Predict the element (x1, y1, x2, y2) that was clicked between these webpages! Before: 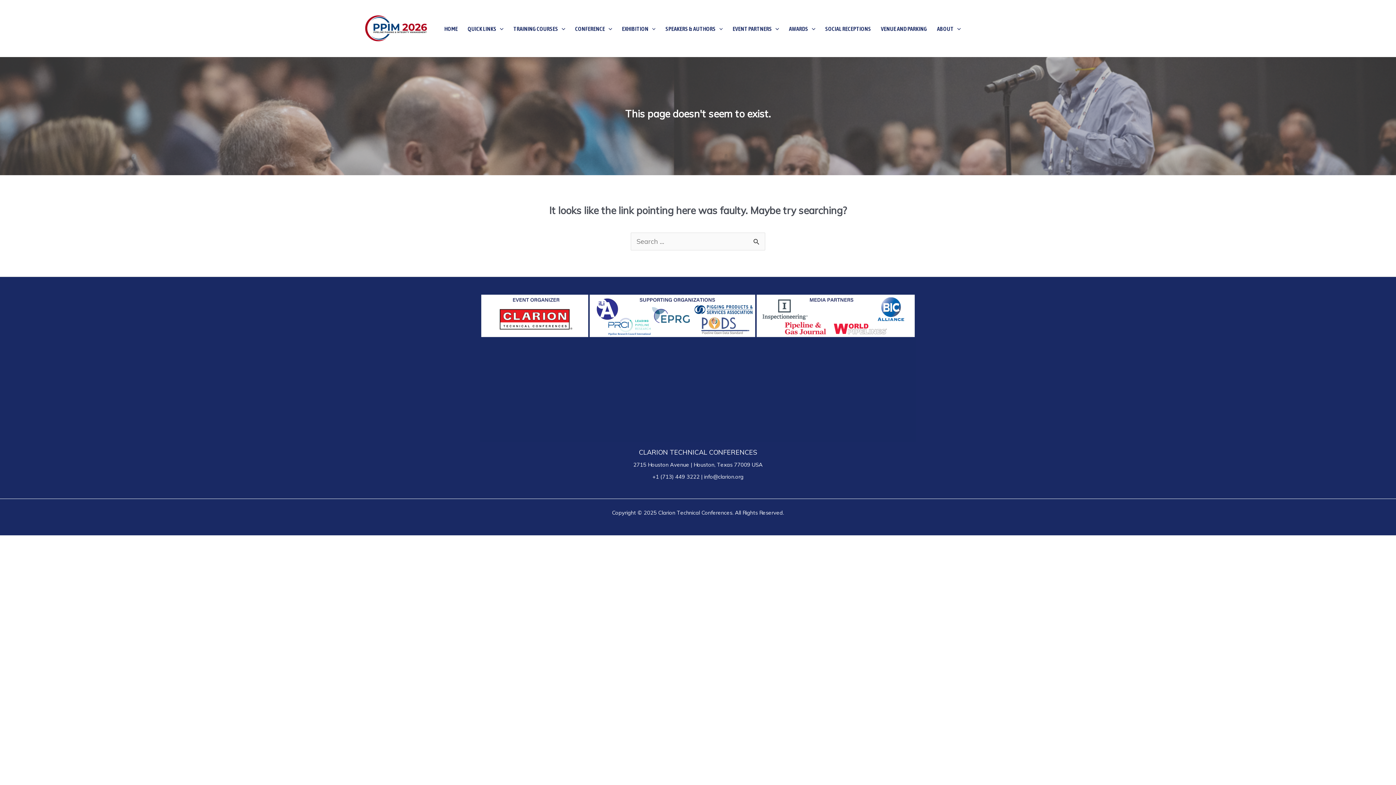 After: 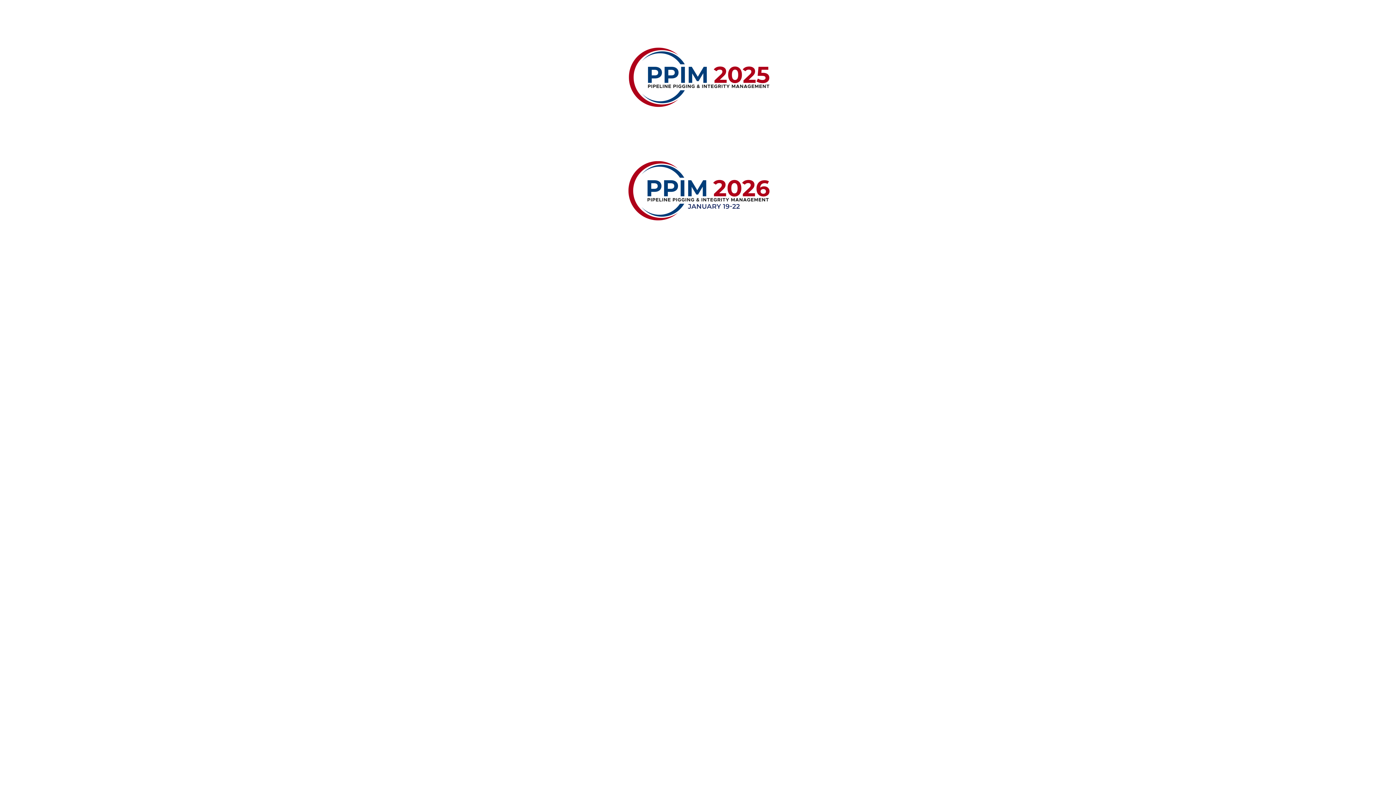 Action: bbox: (364, 6, 427, 50)